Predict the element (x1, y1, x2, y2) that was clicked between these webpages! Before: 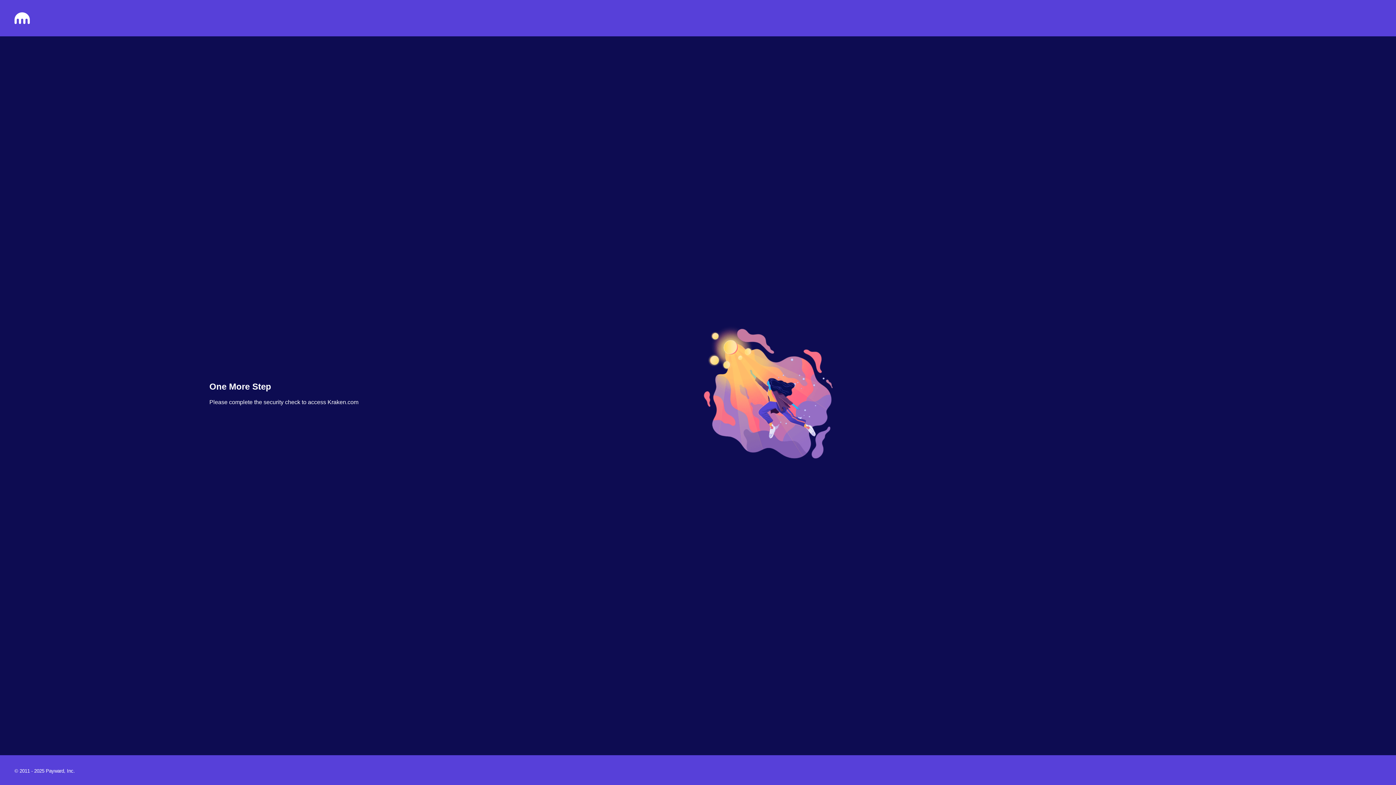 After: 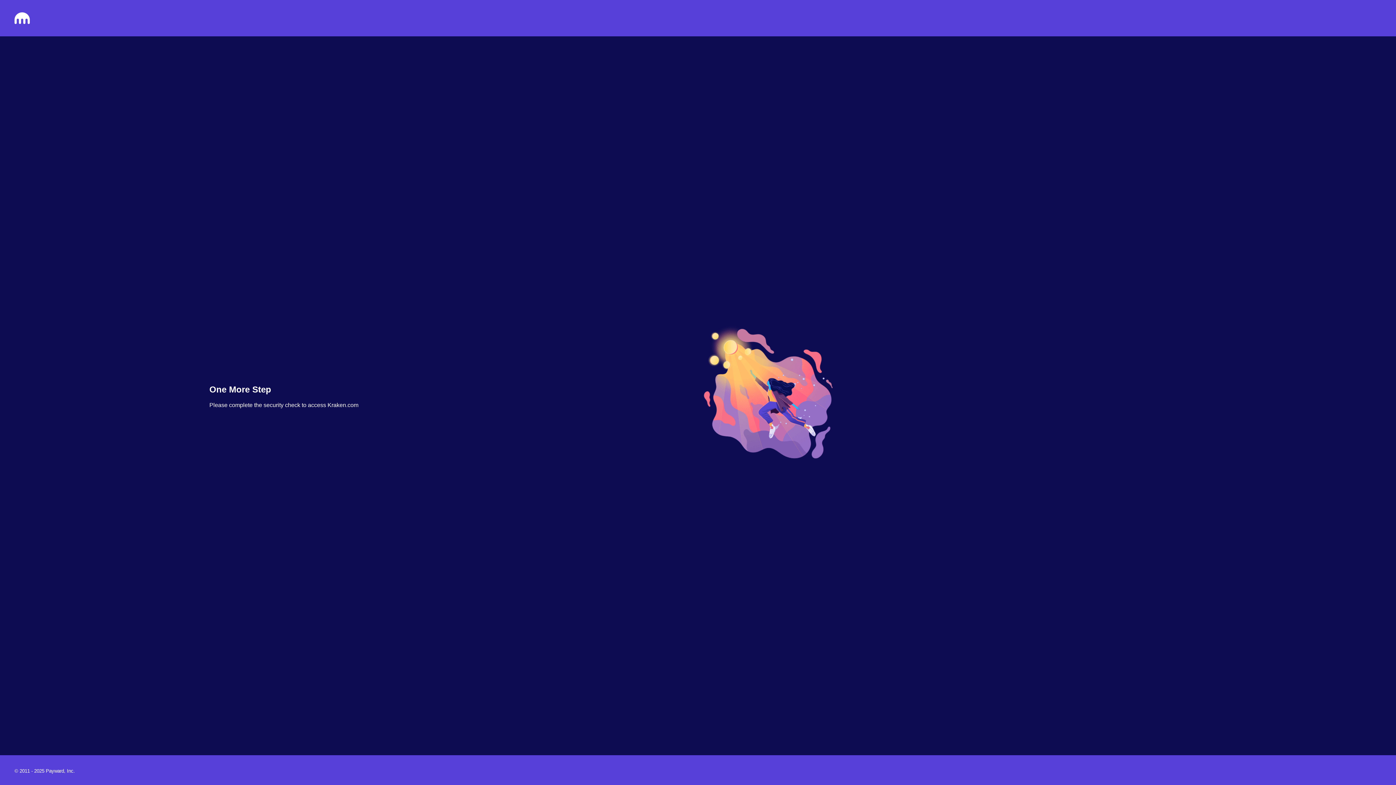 Action: bbox: (14, 18, 29, 25)